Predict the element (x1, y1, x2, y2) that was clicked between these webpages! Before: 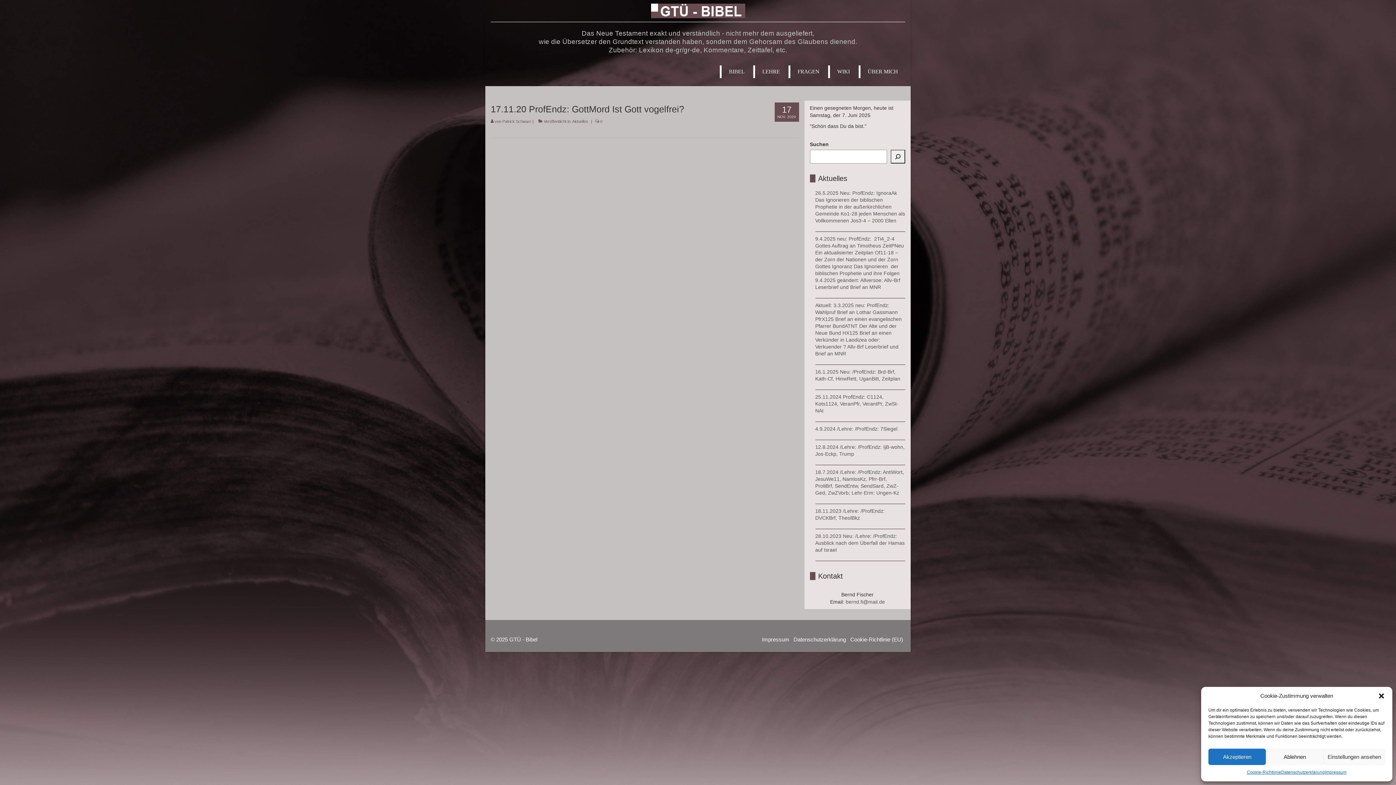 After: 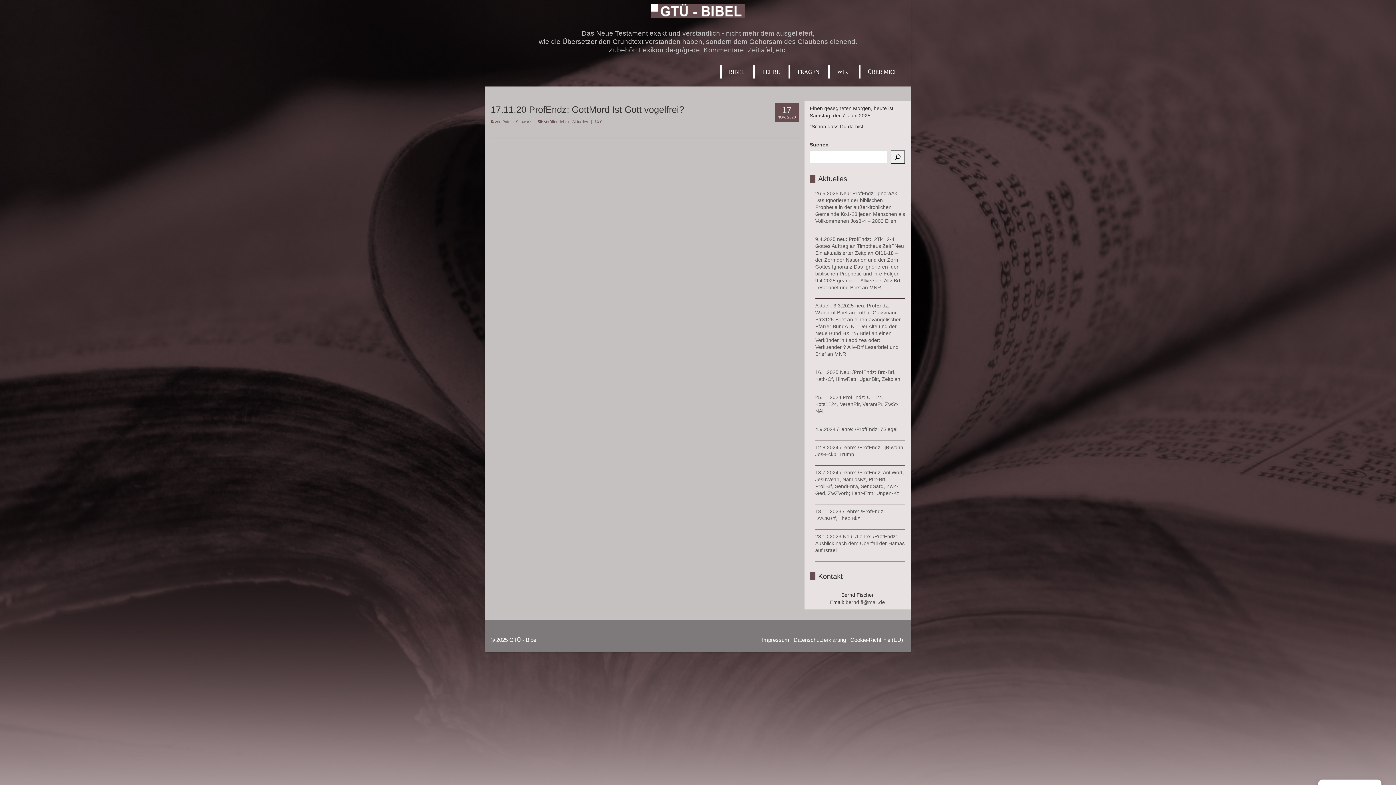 Action: bbox: (1208, 749, 1266, 765) label: Akzeptieren